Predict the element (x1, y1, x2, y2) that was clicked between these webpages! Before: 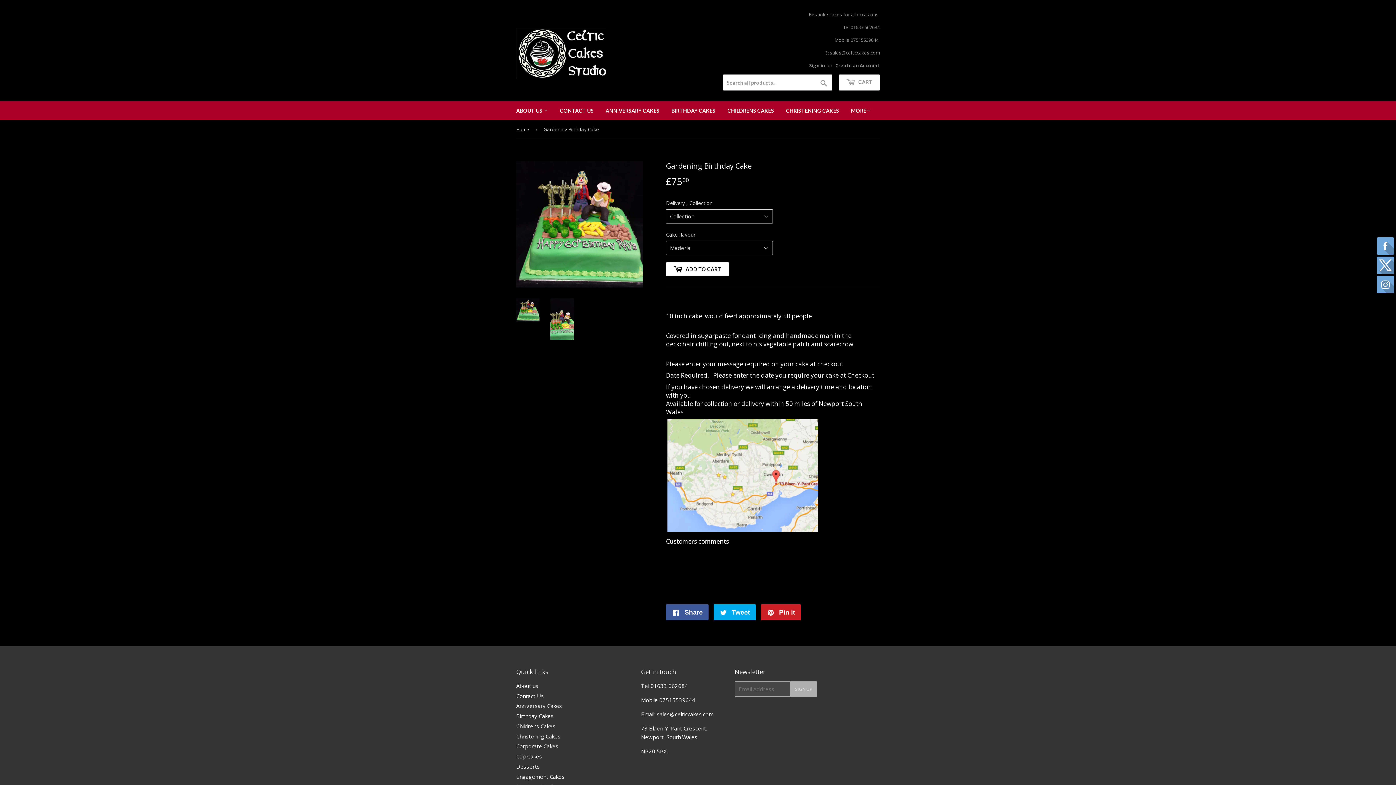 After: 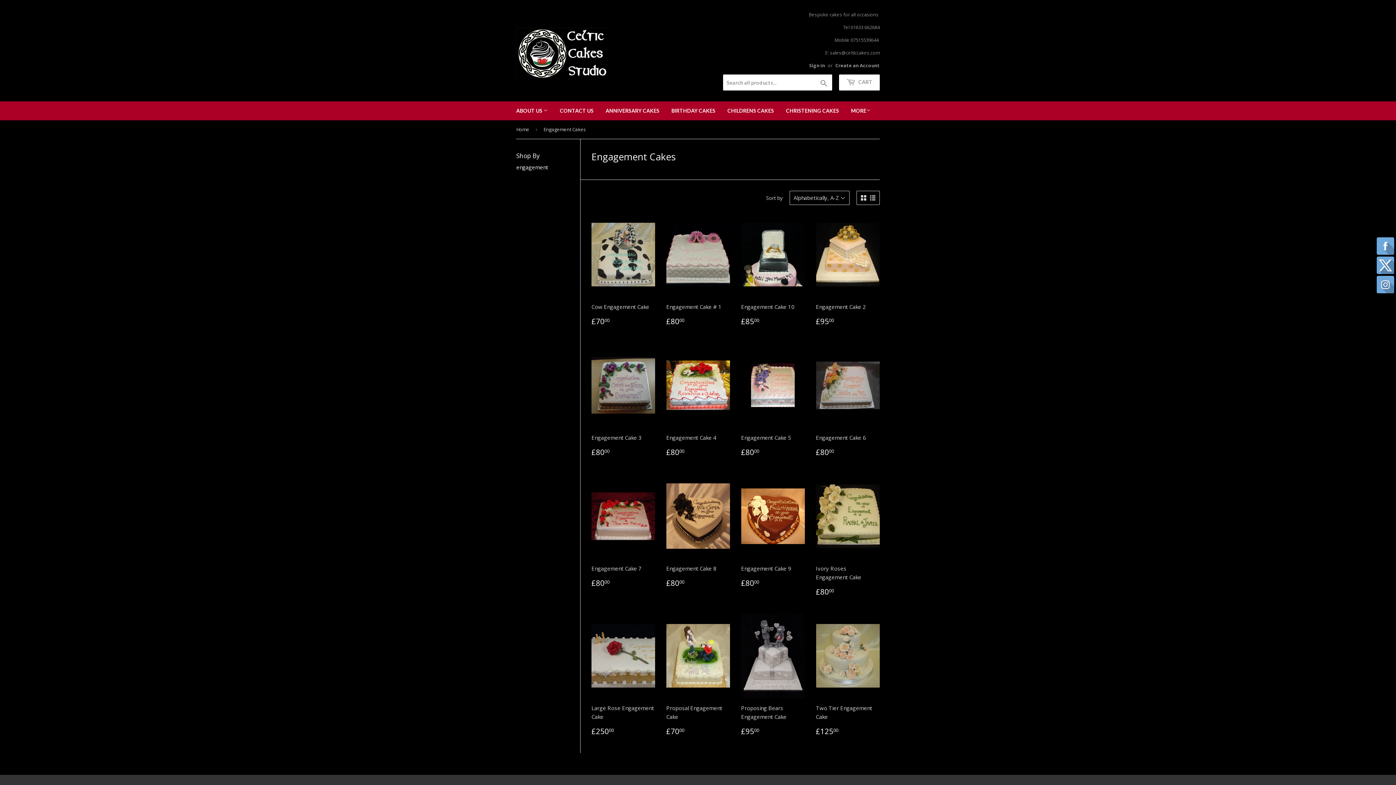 Action: label: Engagement Cakes bbox: (516, 773, 564, 780)